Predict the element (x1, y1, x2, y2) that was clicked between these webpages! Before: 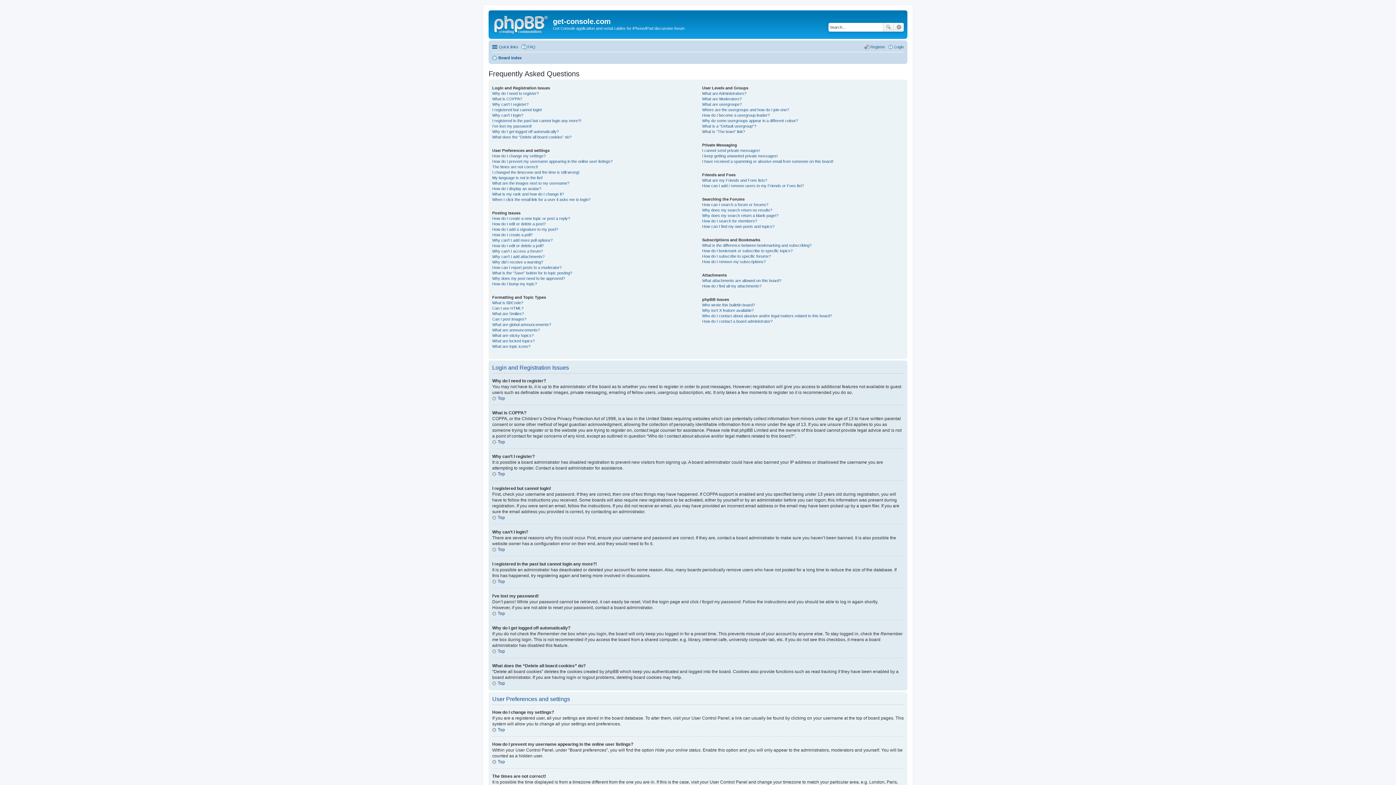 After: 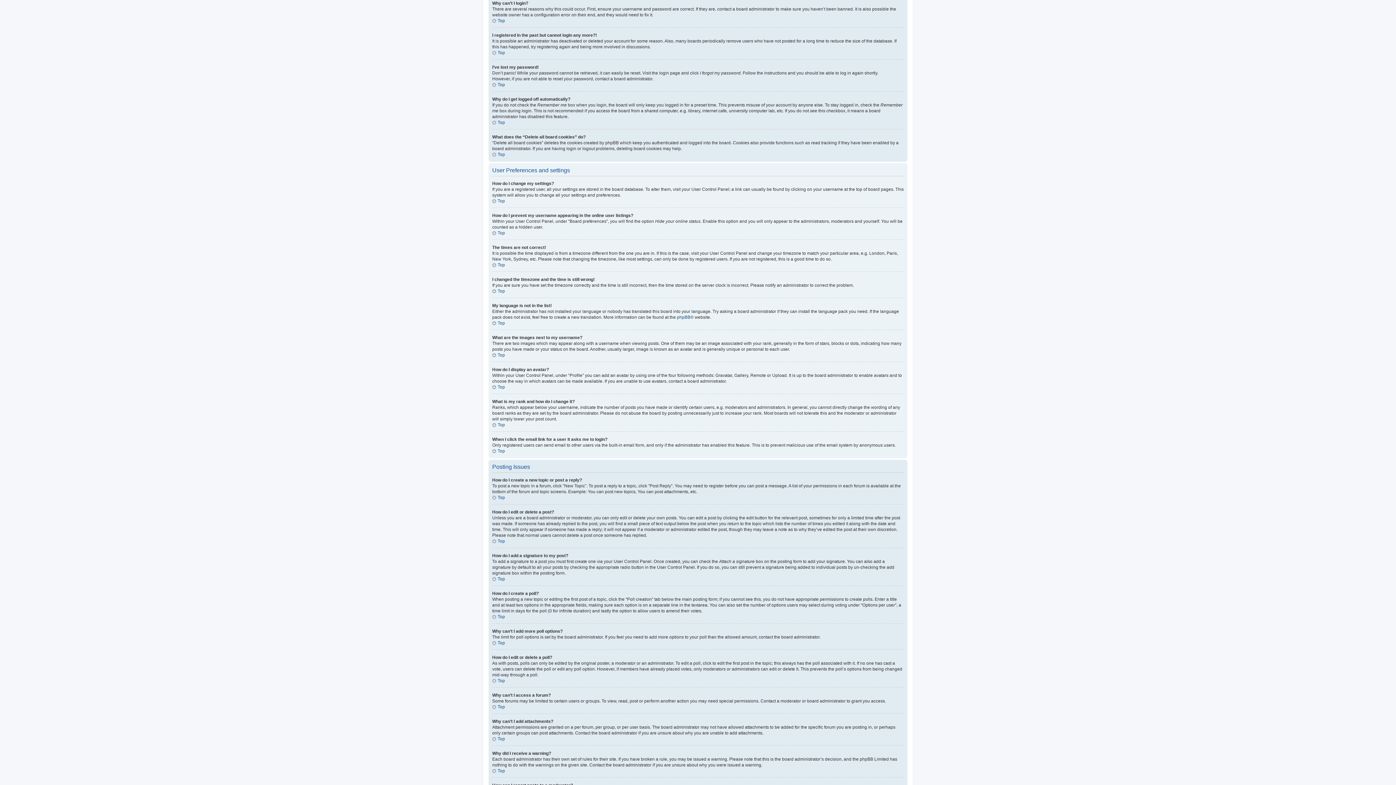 Action: bbox: (492, 112, 523, 117) label: Why can’t I login?